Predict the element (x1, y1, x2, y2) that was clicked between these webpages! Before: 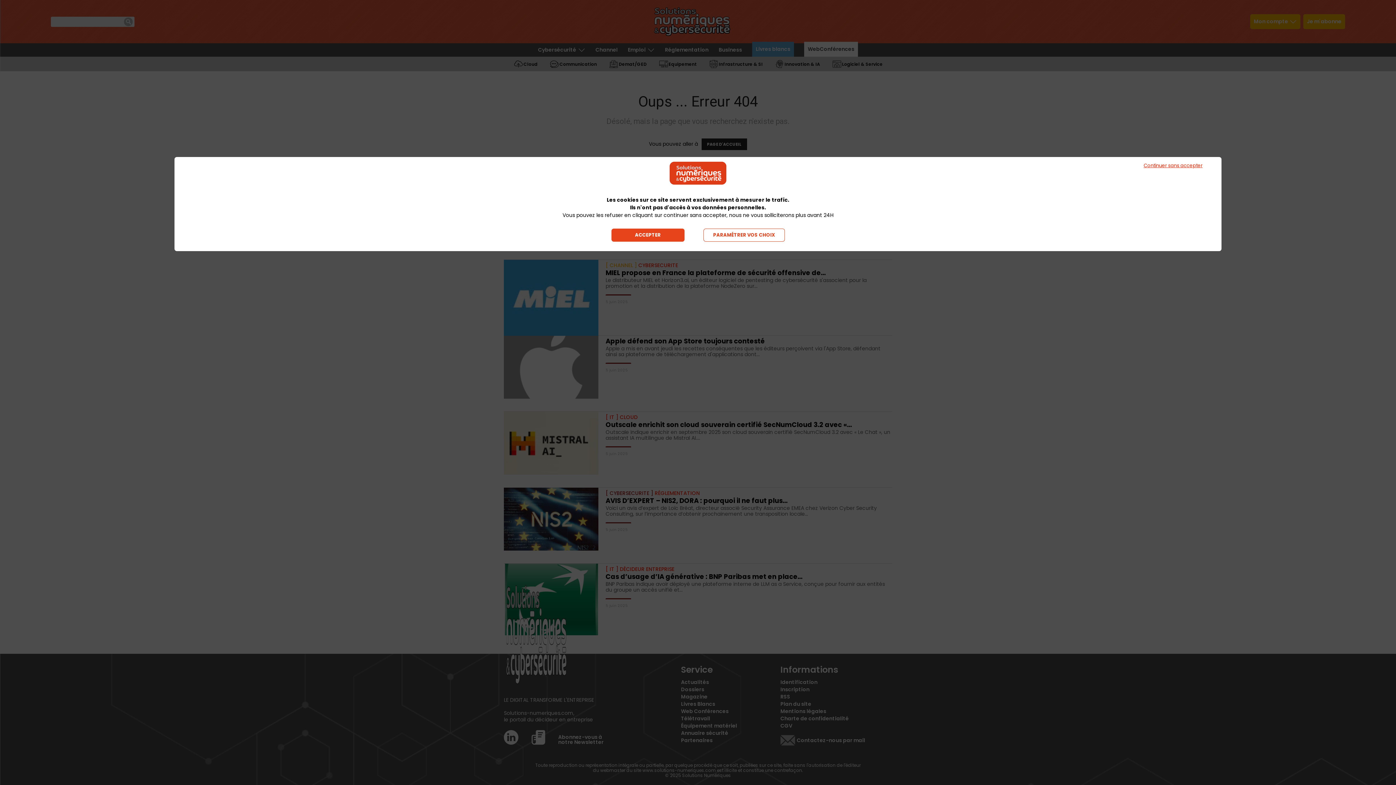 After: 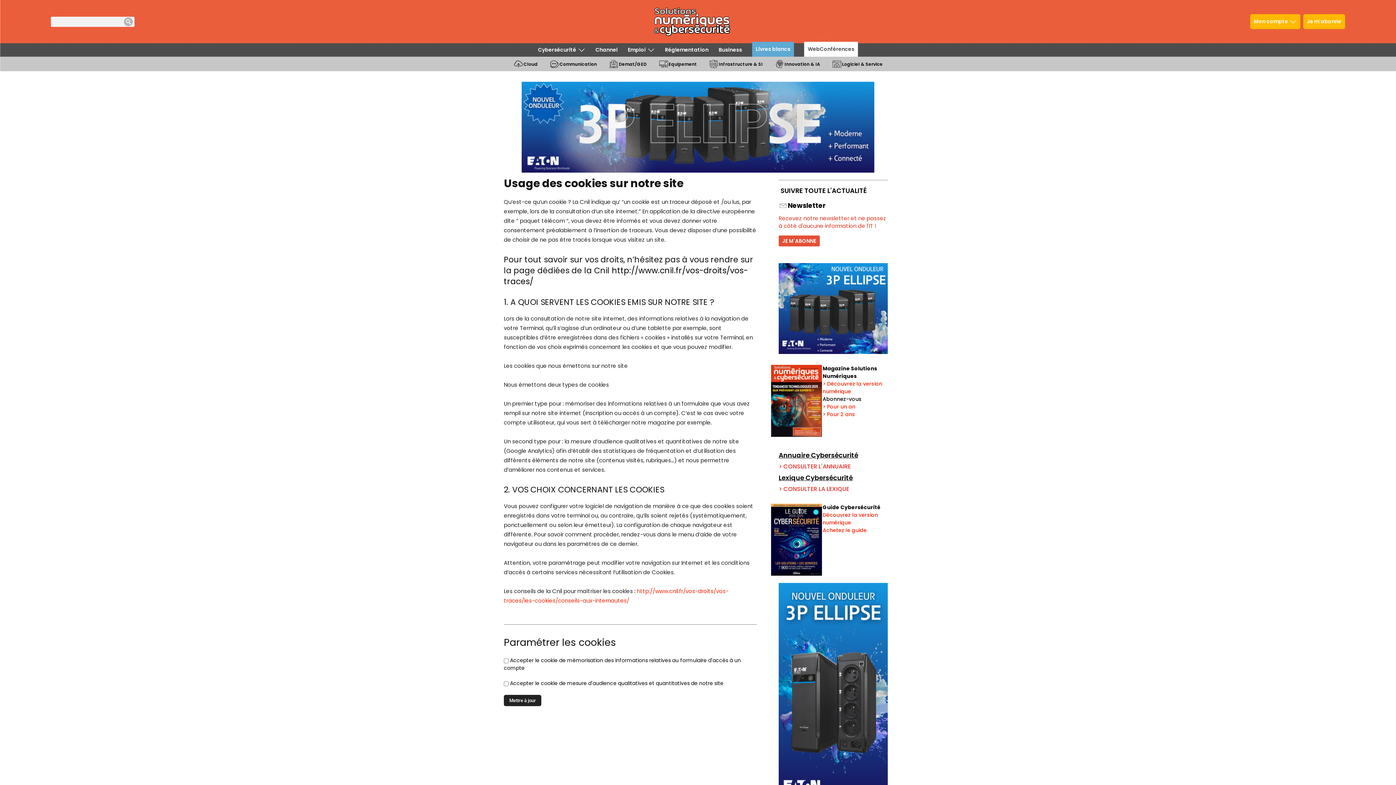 Action: label: PARAMÉTRER VOS CHOIX bbox: (703, 228, 784, 241)